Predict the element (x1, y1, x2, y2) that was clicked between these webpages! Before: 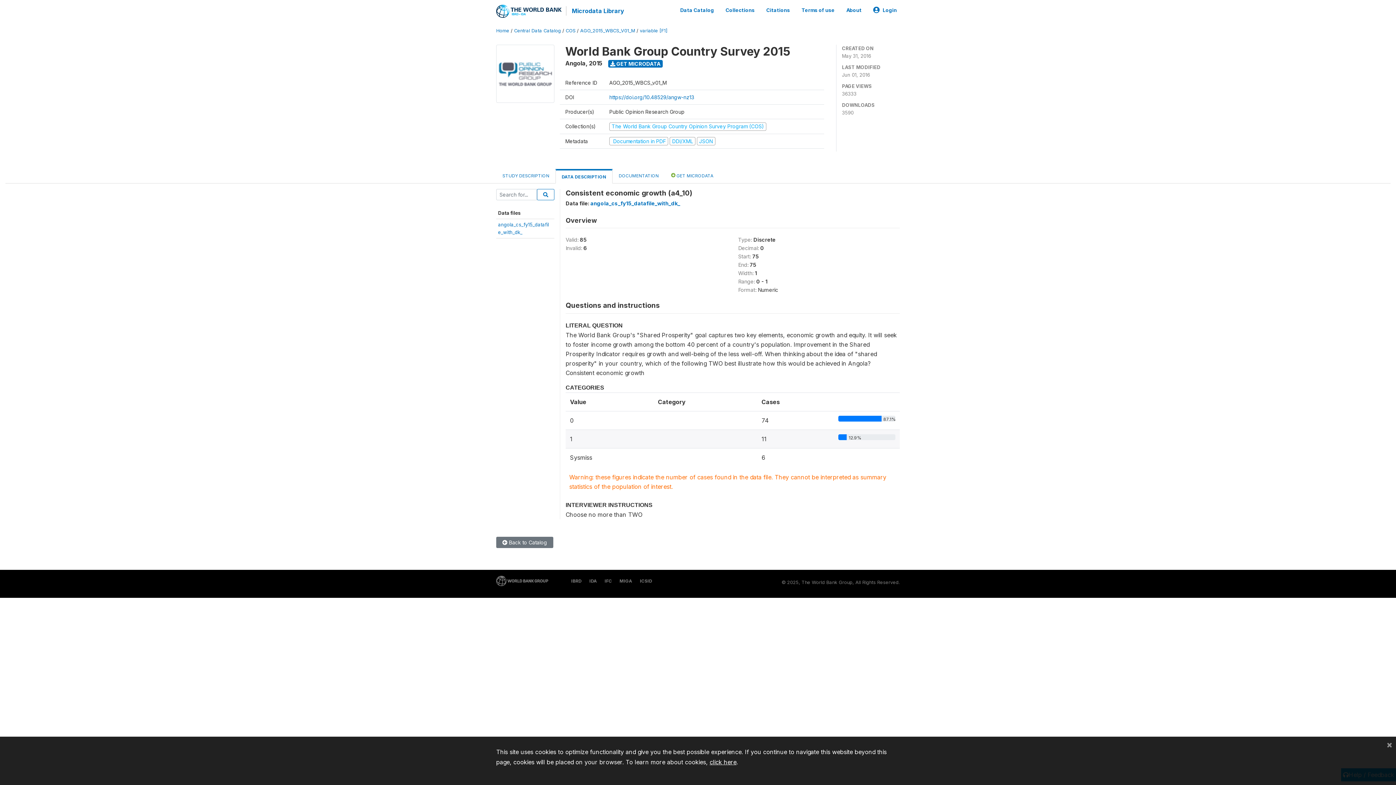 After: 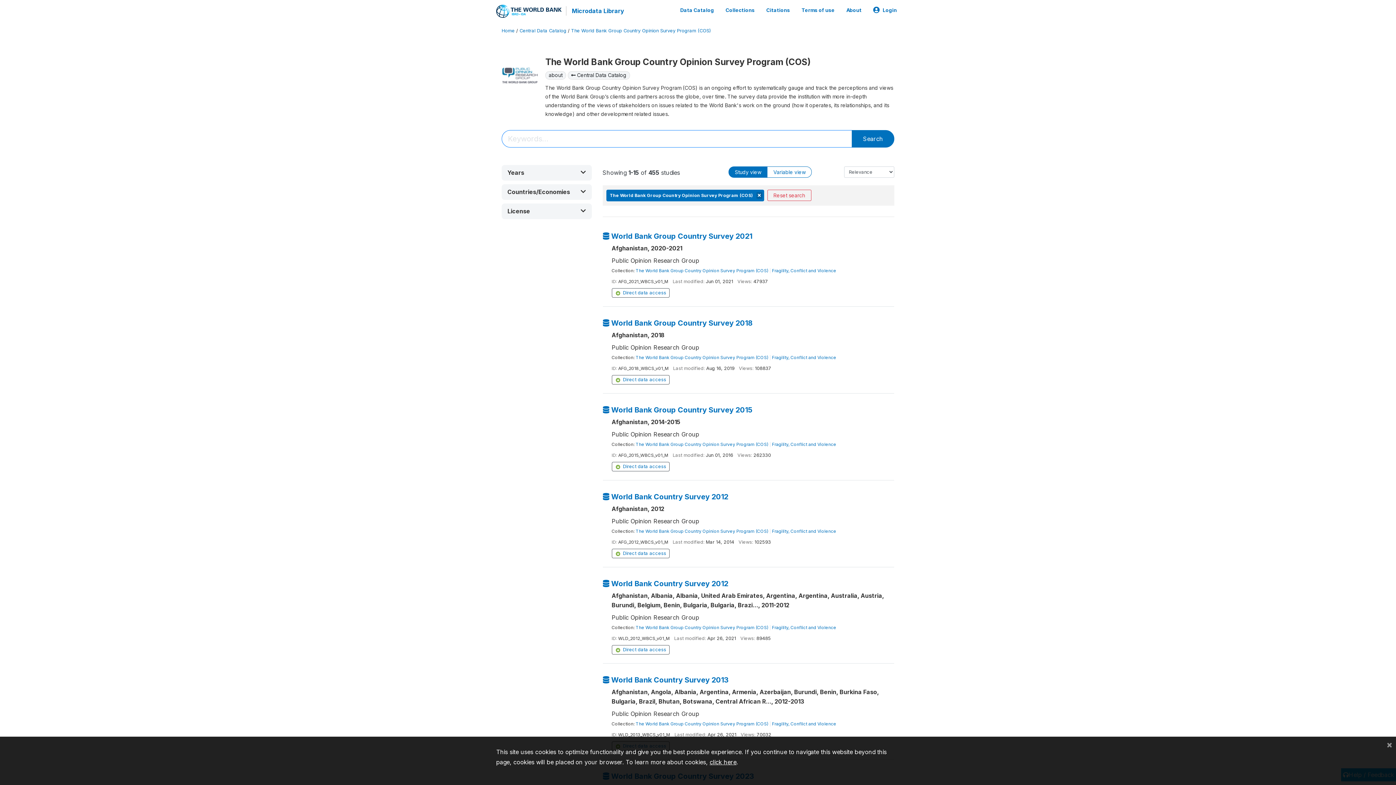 Action: bbox: (496, 69, 560, 76)